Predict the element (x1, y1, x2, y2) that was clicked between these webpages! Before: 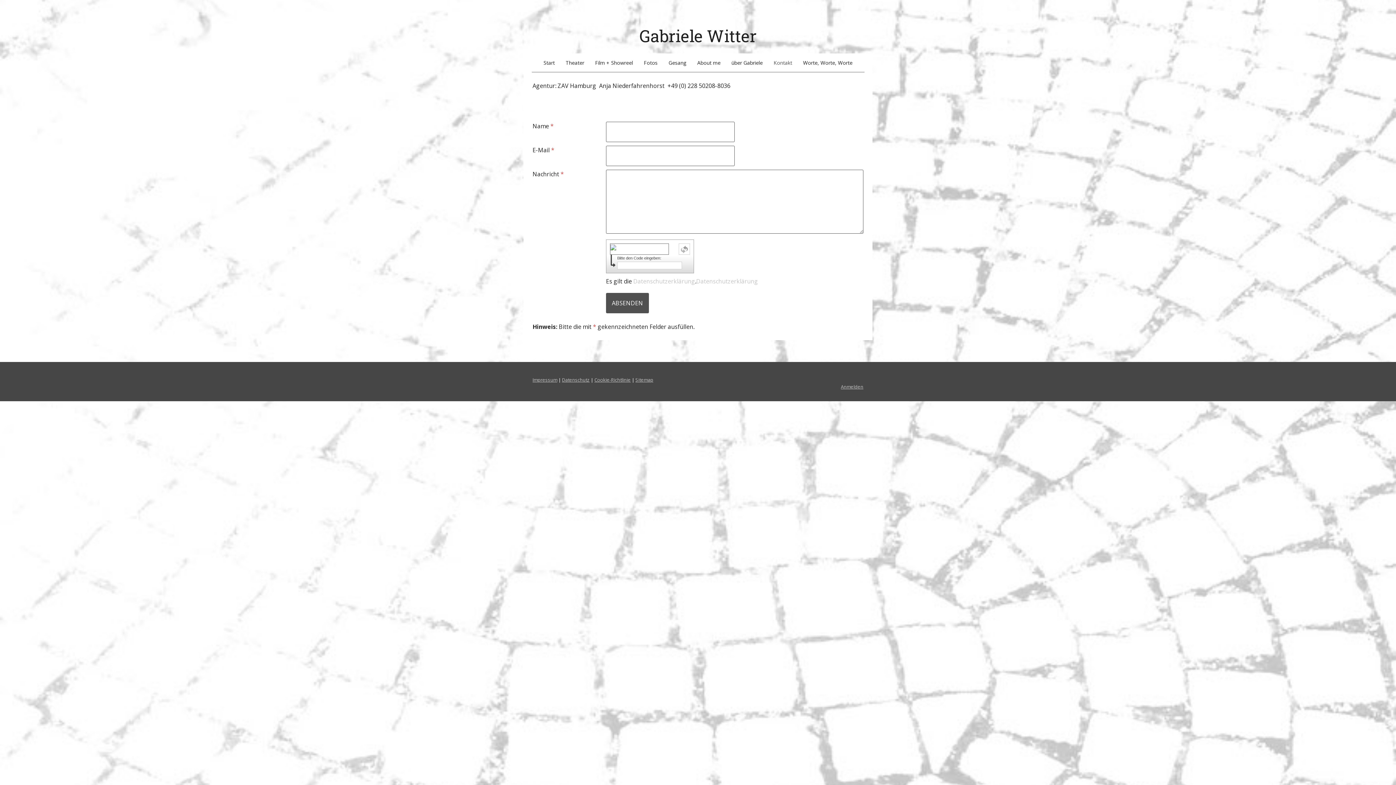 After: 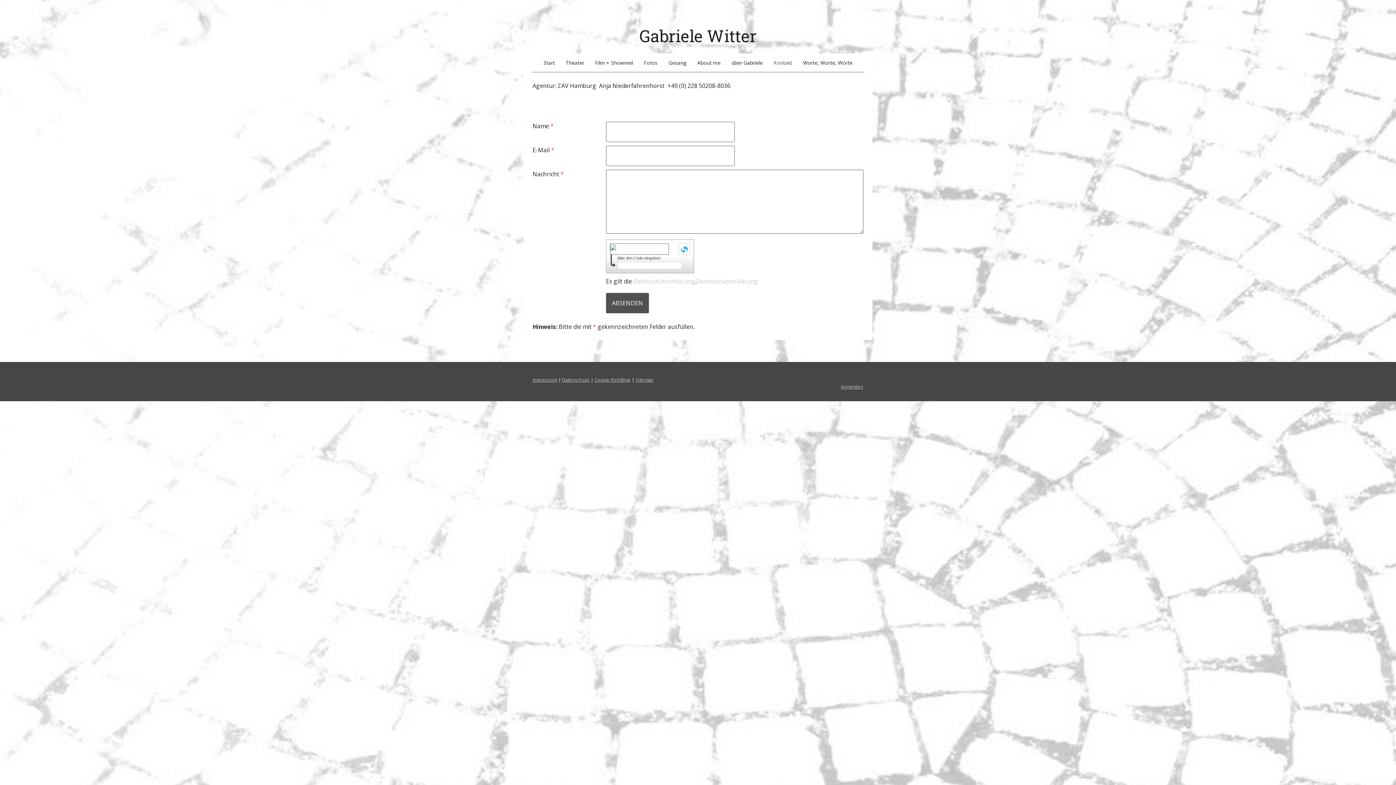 Action: bbox: (678, 243, 690, 254)